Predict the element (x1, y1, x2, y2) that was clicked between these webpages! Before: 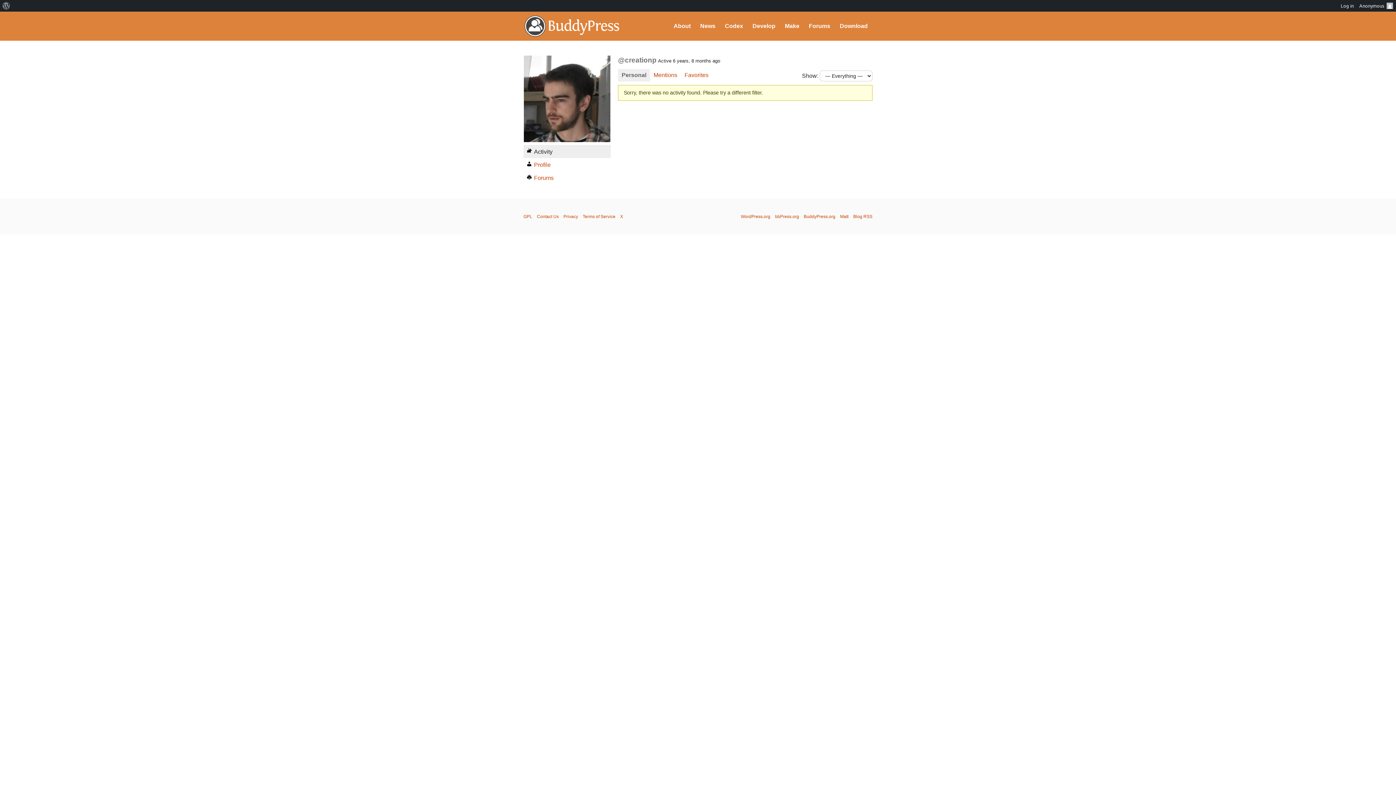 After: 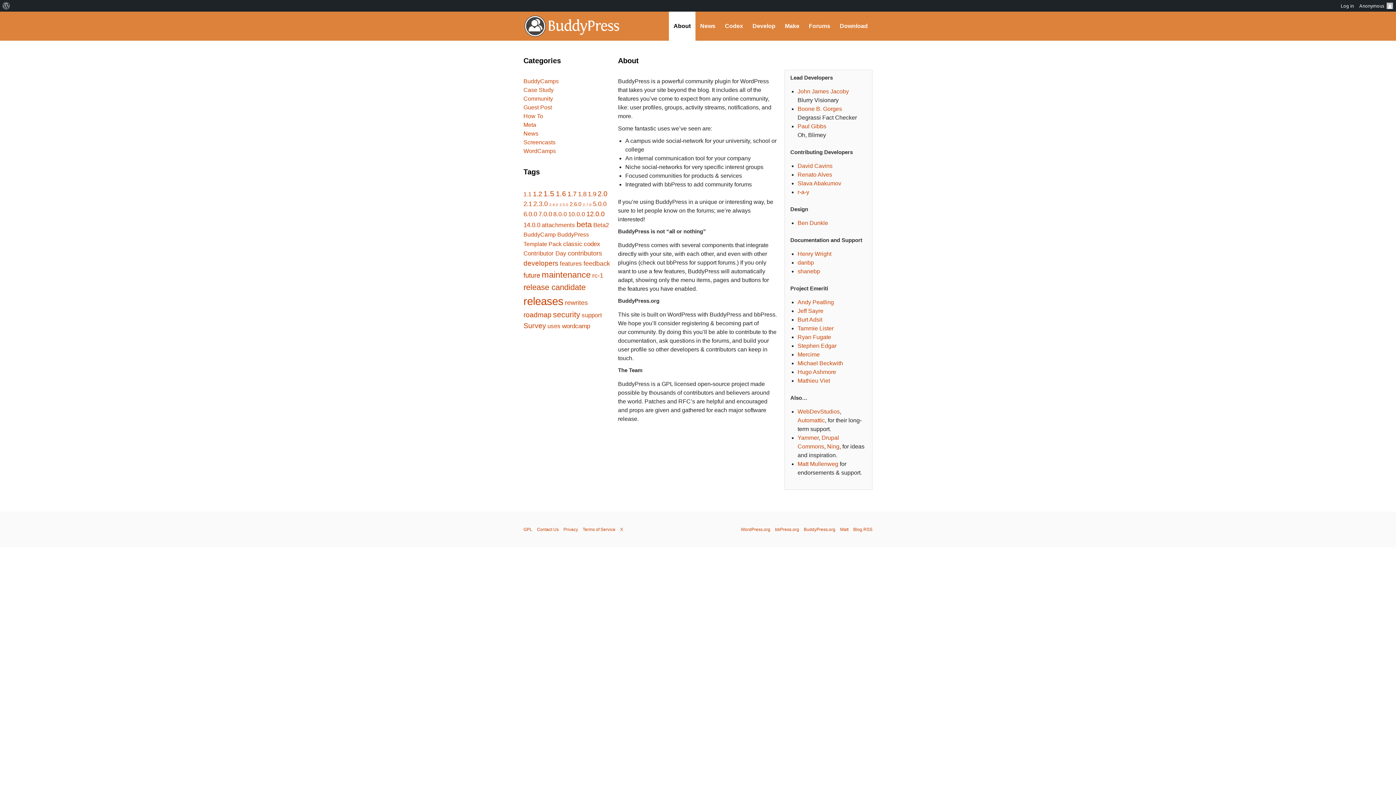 Action: label: About bbox: (669, 11, 695, 40)